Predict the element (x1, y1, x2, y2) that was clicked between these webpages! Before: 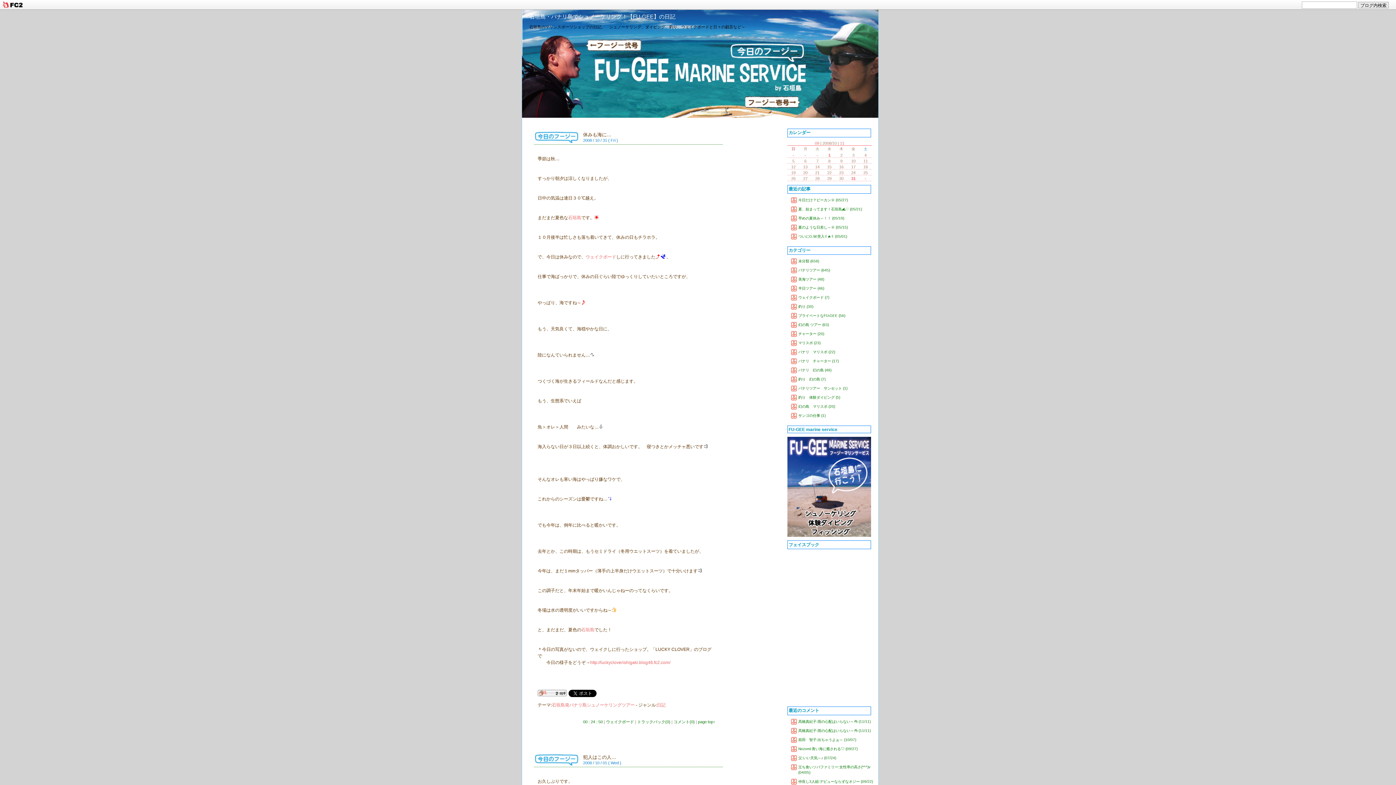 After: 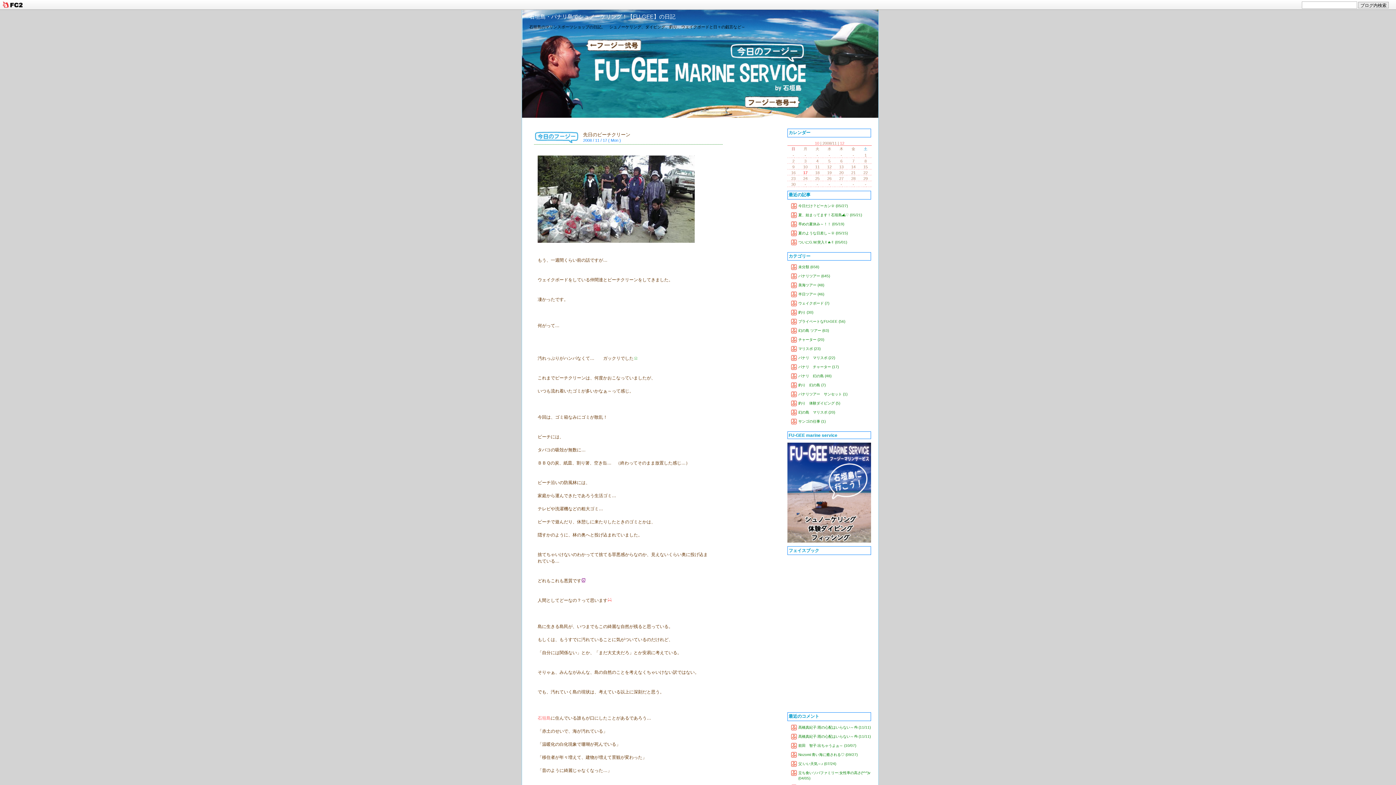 Action: label: 11 bbox: (840, 141, 844, 145)